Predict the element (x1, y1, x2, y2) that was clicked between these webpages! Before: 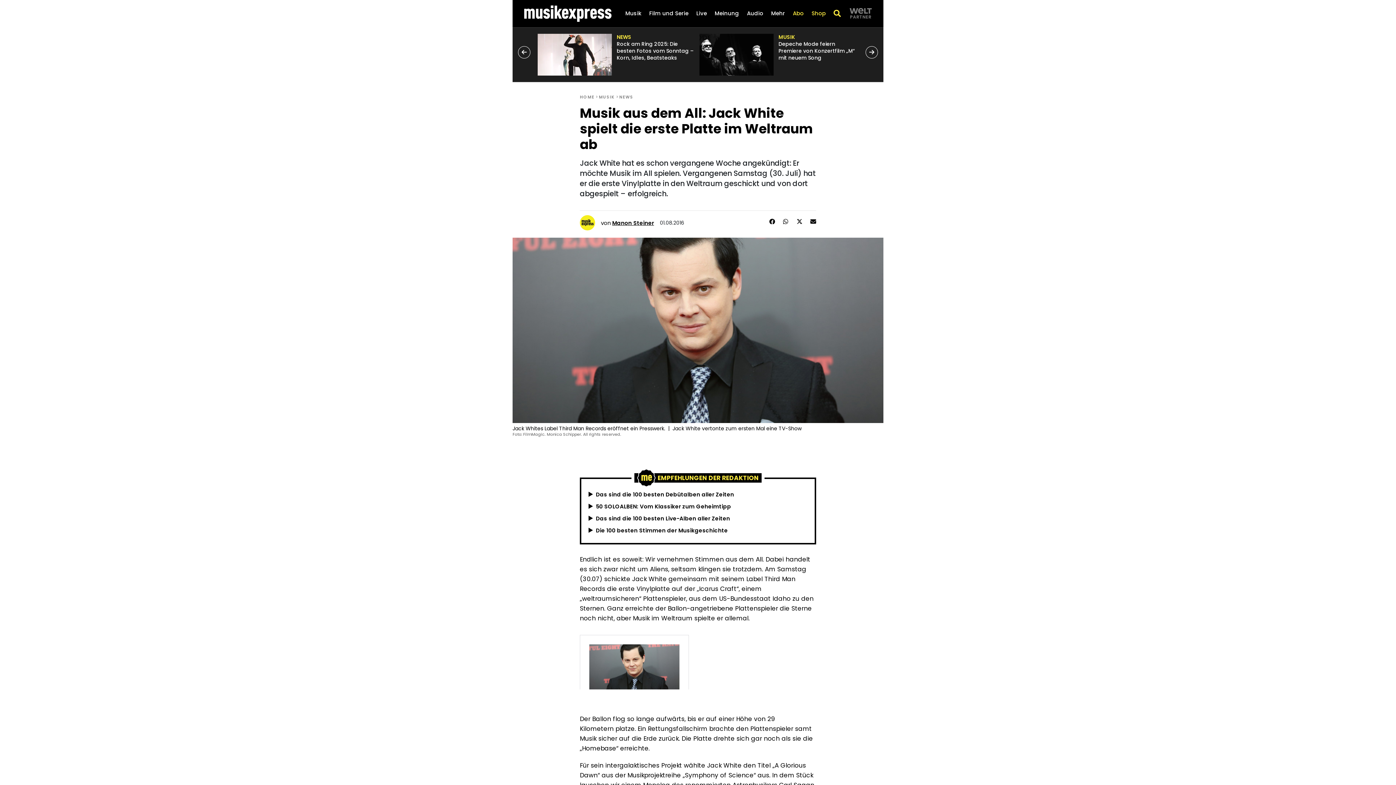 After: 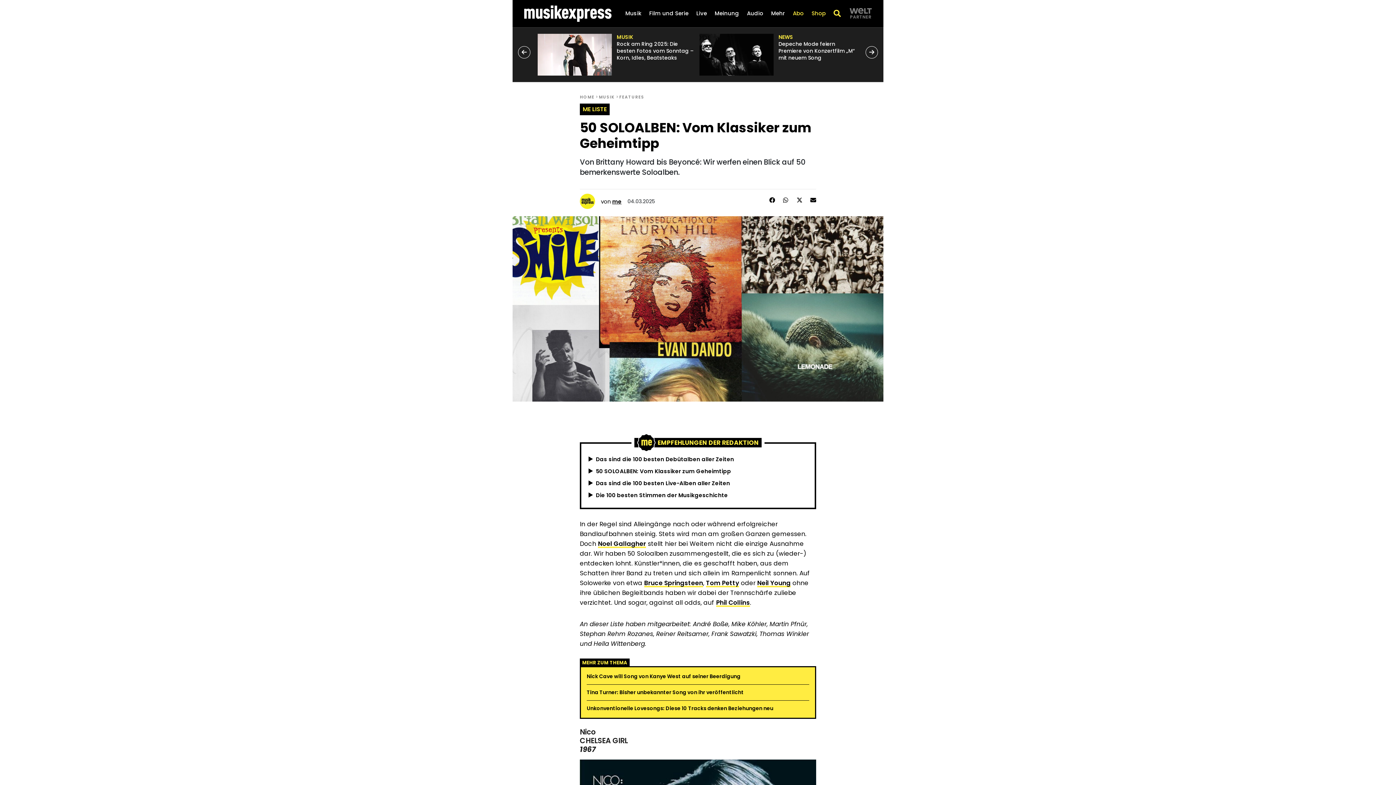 Action: label: 50 SOLOALBEN: Vom Klassiker zum Geheimtipp bbox: (596, 502, 731, 510)